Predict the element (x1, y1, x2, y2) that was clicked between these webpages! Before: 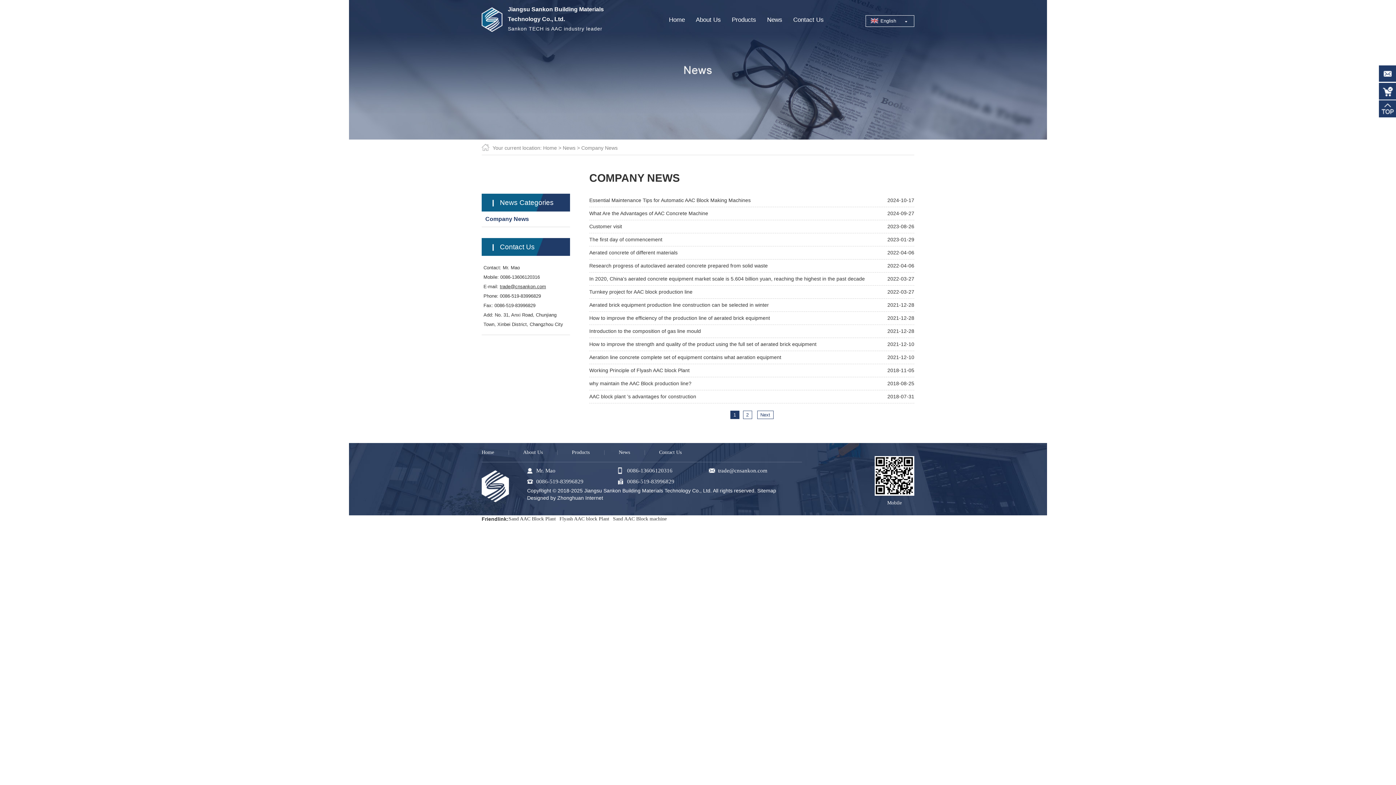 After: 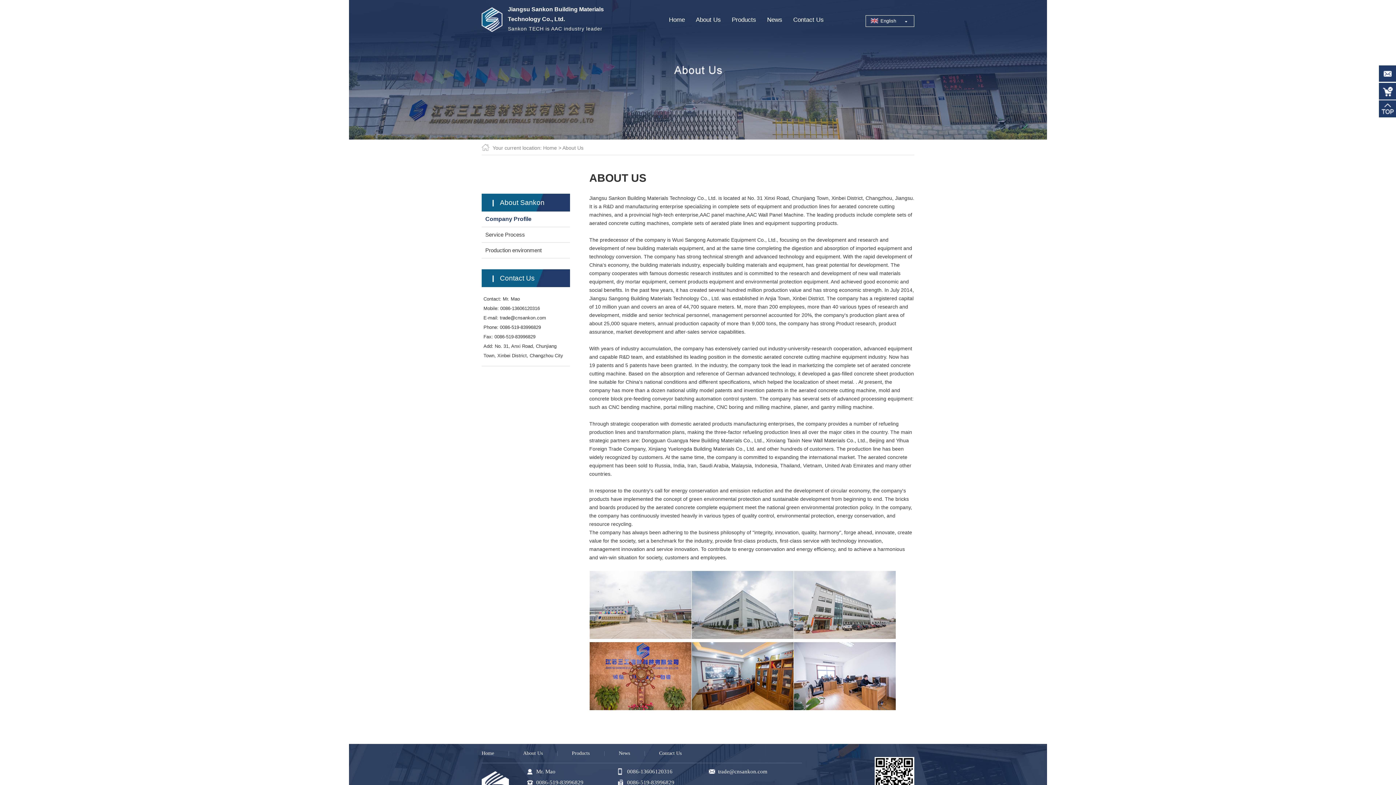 Action: bbox: (696, 14, 721, 25) label: About Us